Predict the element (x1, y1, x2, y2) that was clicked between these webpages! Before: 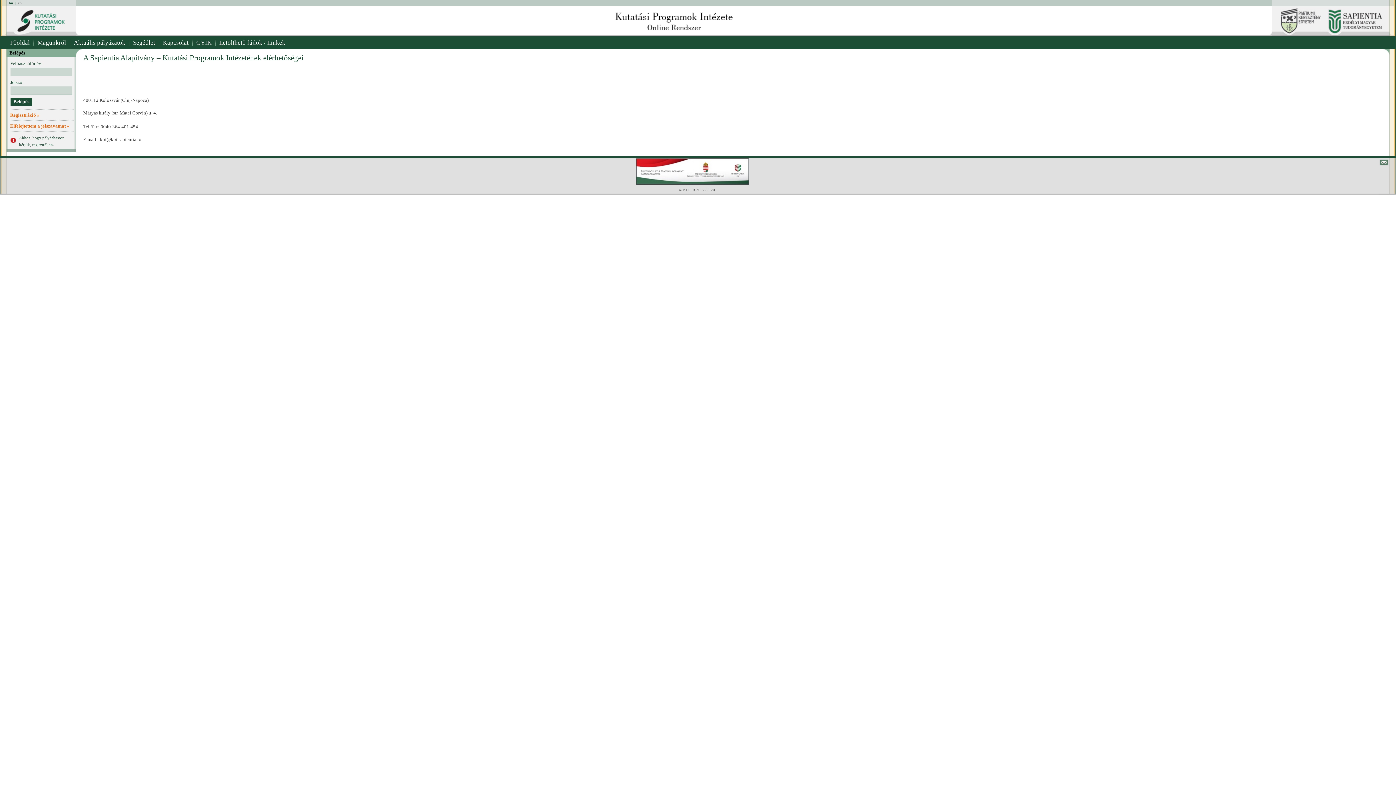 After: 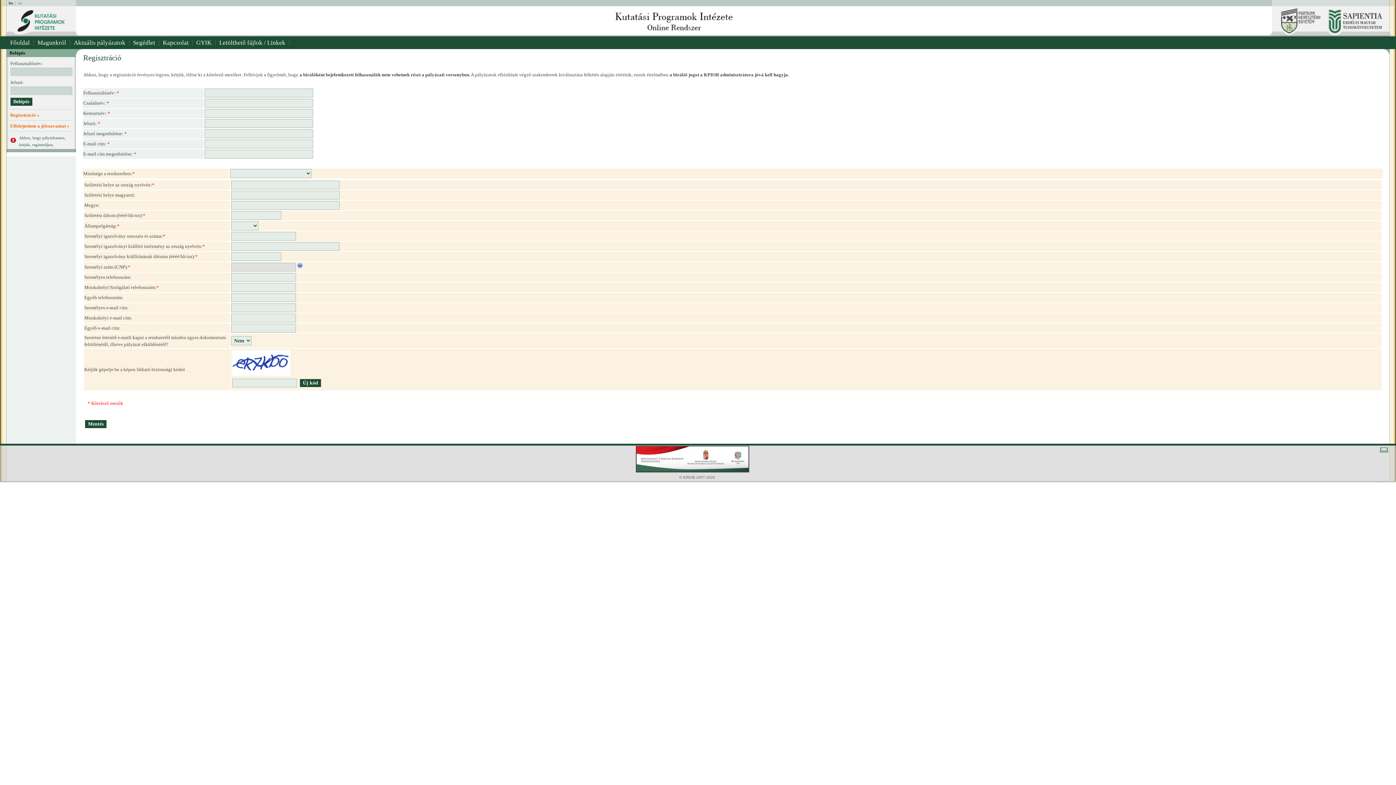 Action: bbox: (6, 109, 76, 120) label: Regisztráció »